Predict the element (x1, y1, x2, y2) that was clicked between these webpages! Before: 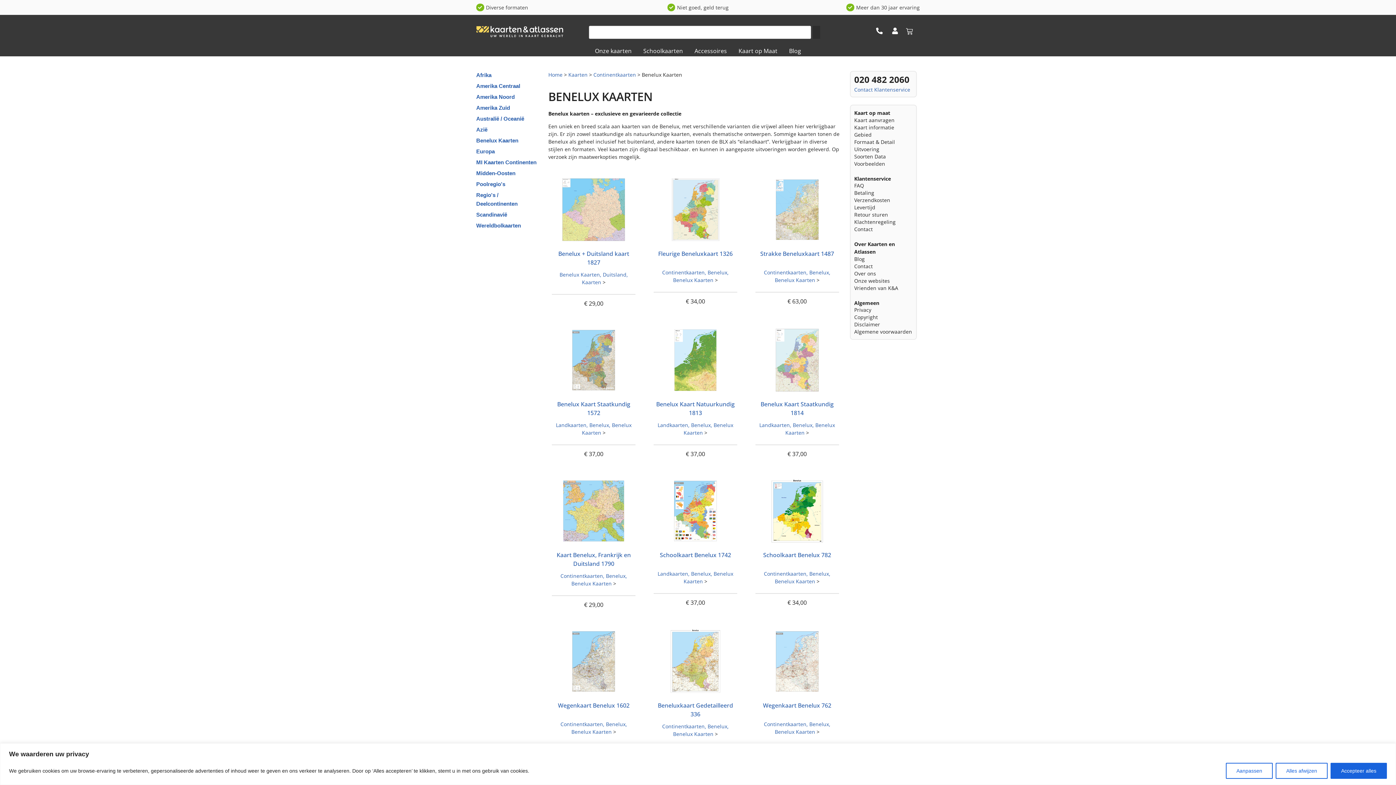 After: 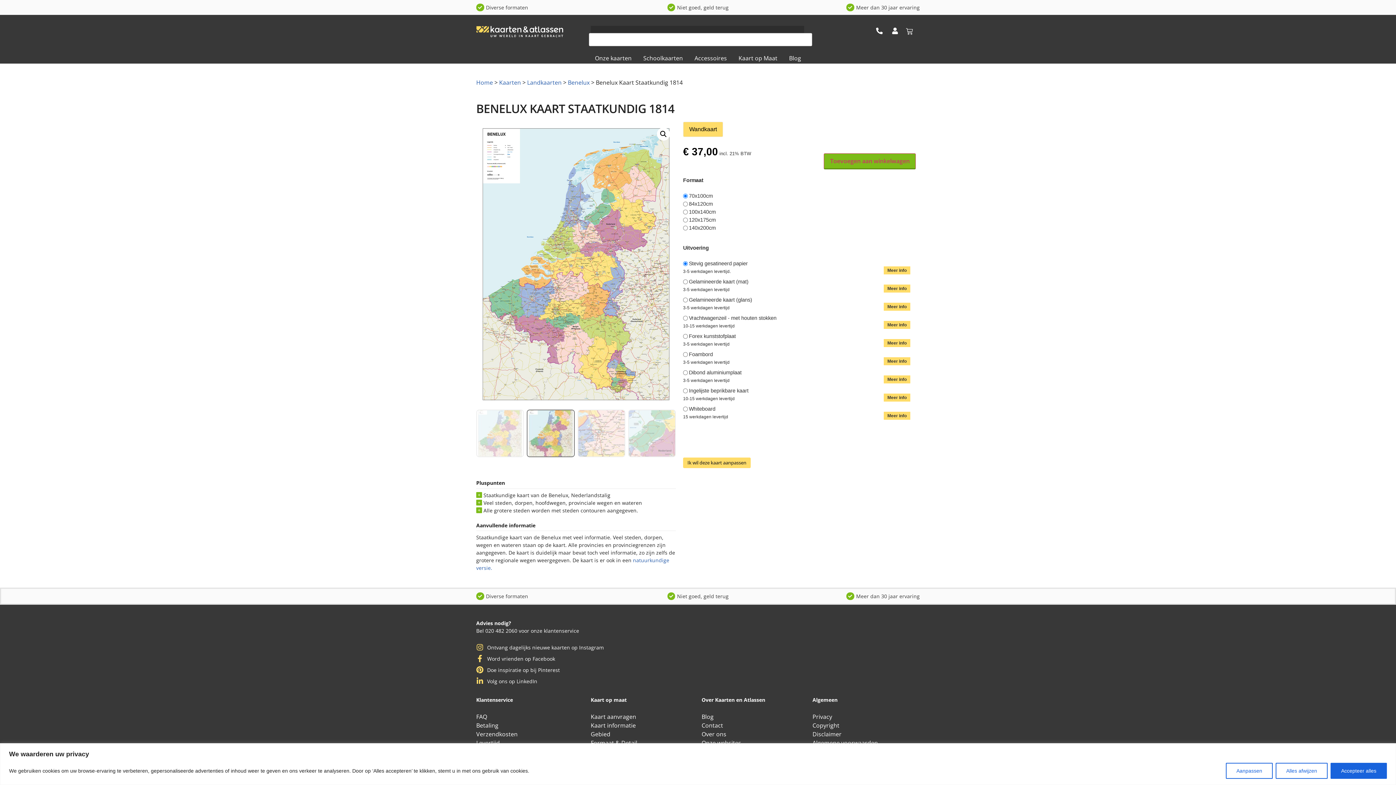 Action: bbox: (764, 327, 830, 393)